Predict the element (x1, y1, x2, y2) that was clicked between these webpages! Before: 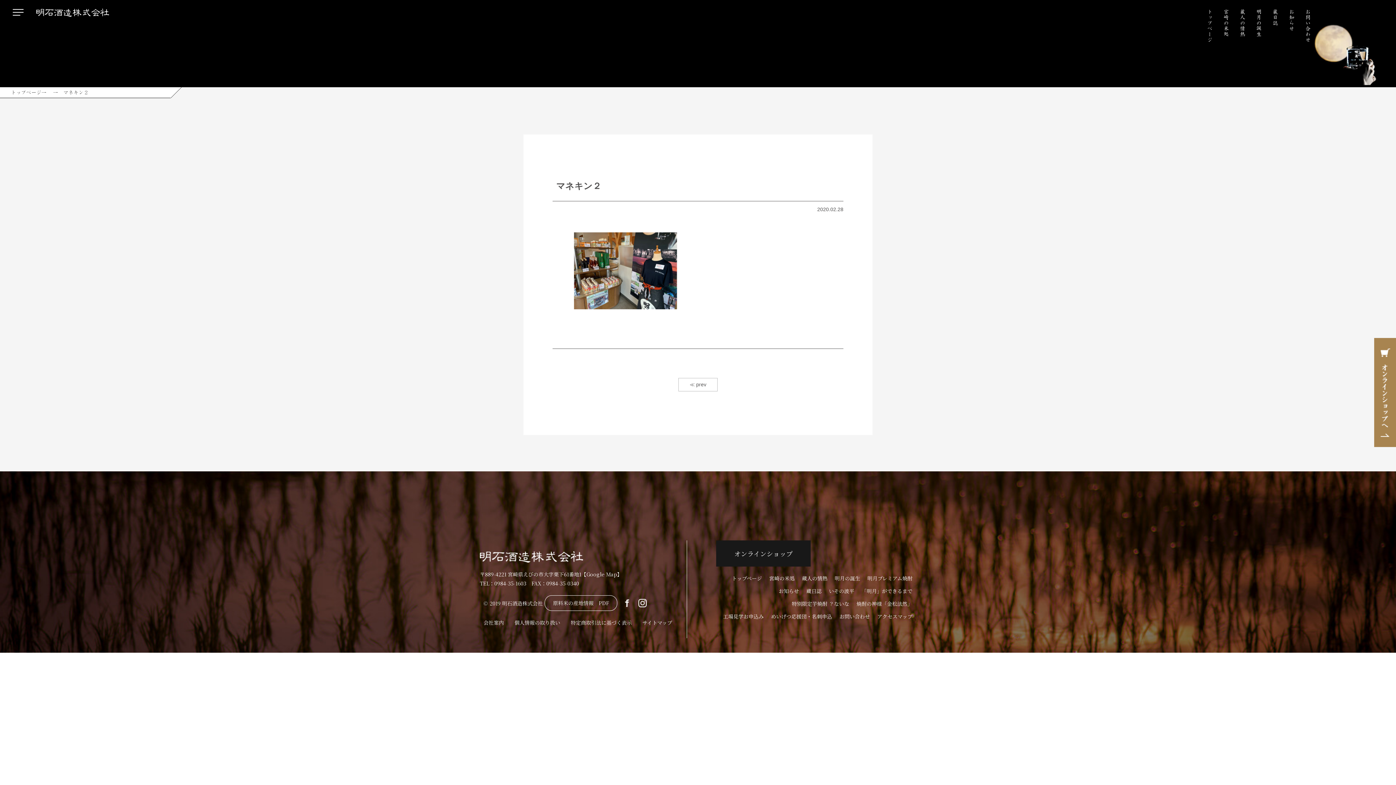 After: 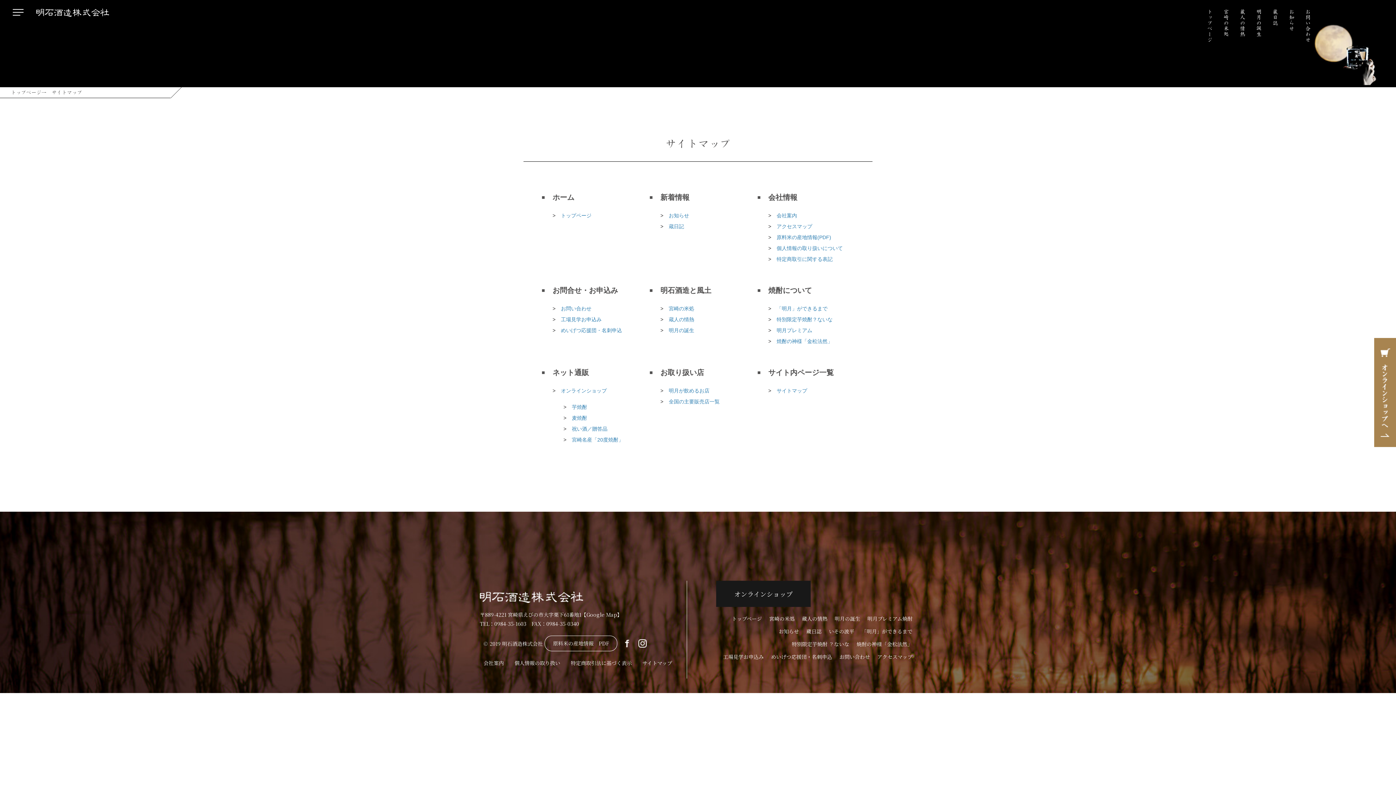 Action: bbox: (638, 618, 676, 627) label: サイトマップ